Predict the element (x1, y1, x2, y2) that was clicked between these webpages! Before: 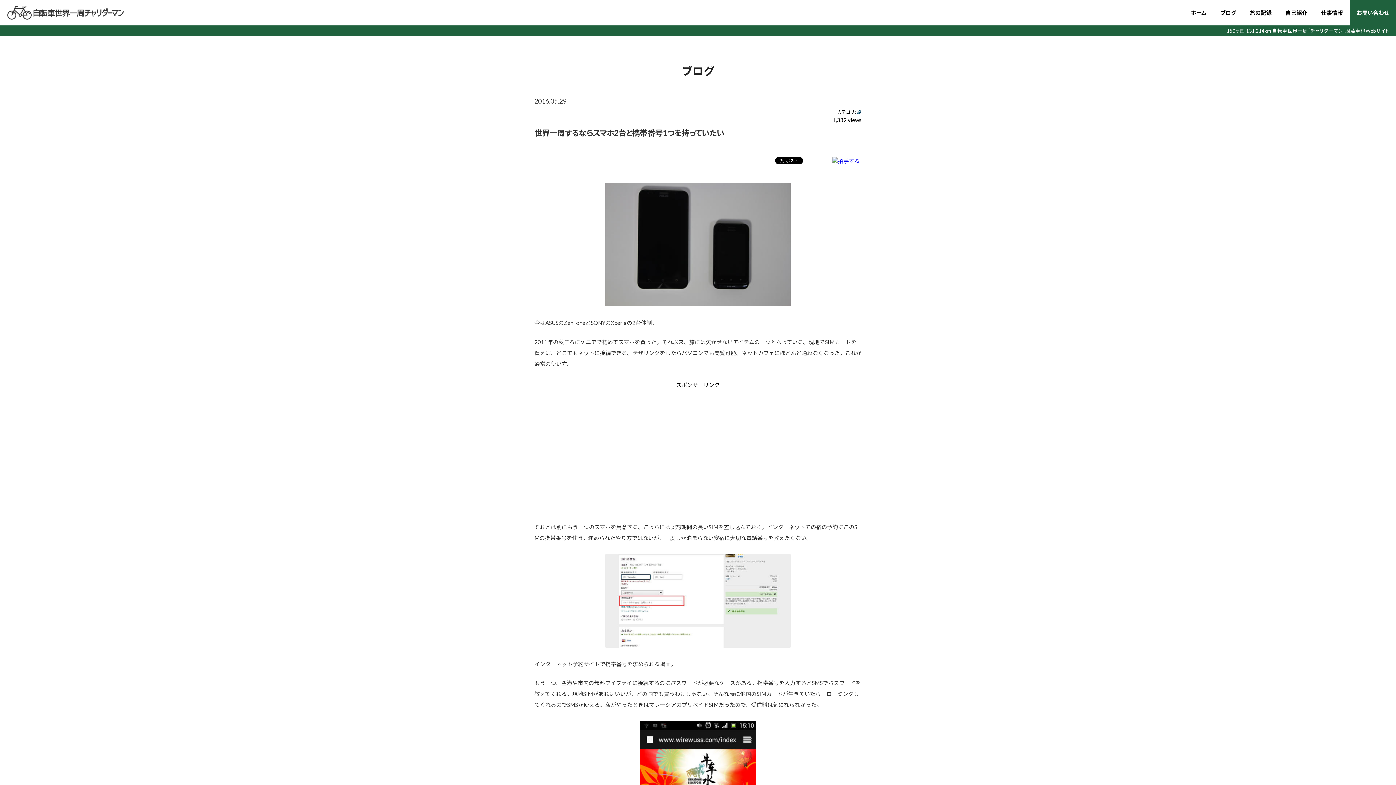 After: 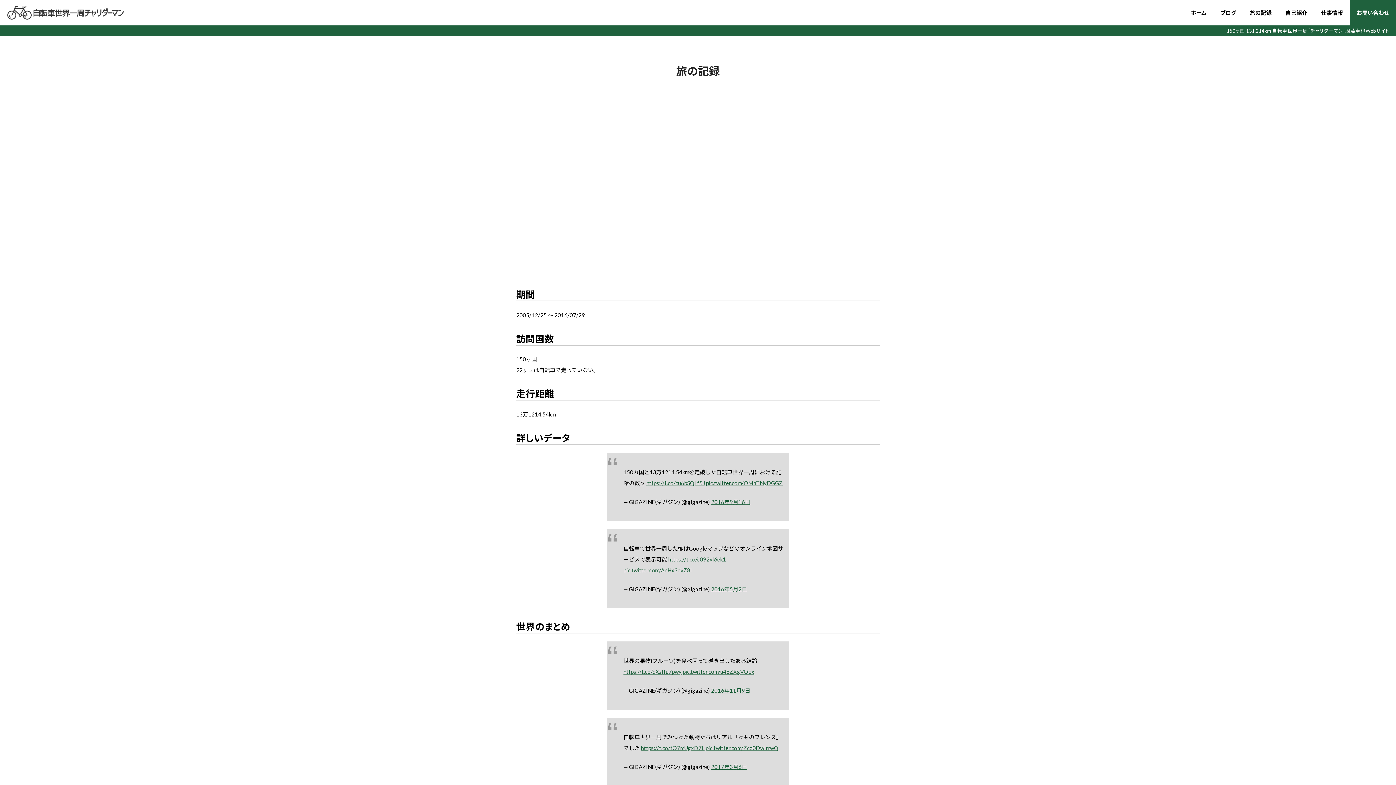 Action: bbox: (1243, 0, 1278, 25) label: 旅の記録